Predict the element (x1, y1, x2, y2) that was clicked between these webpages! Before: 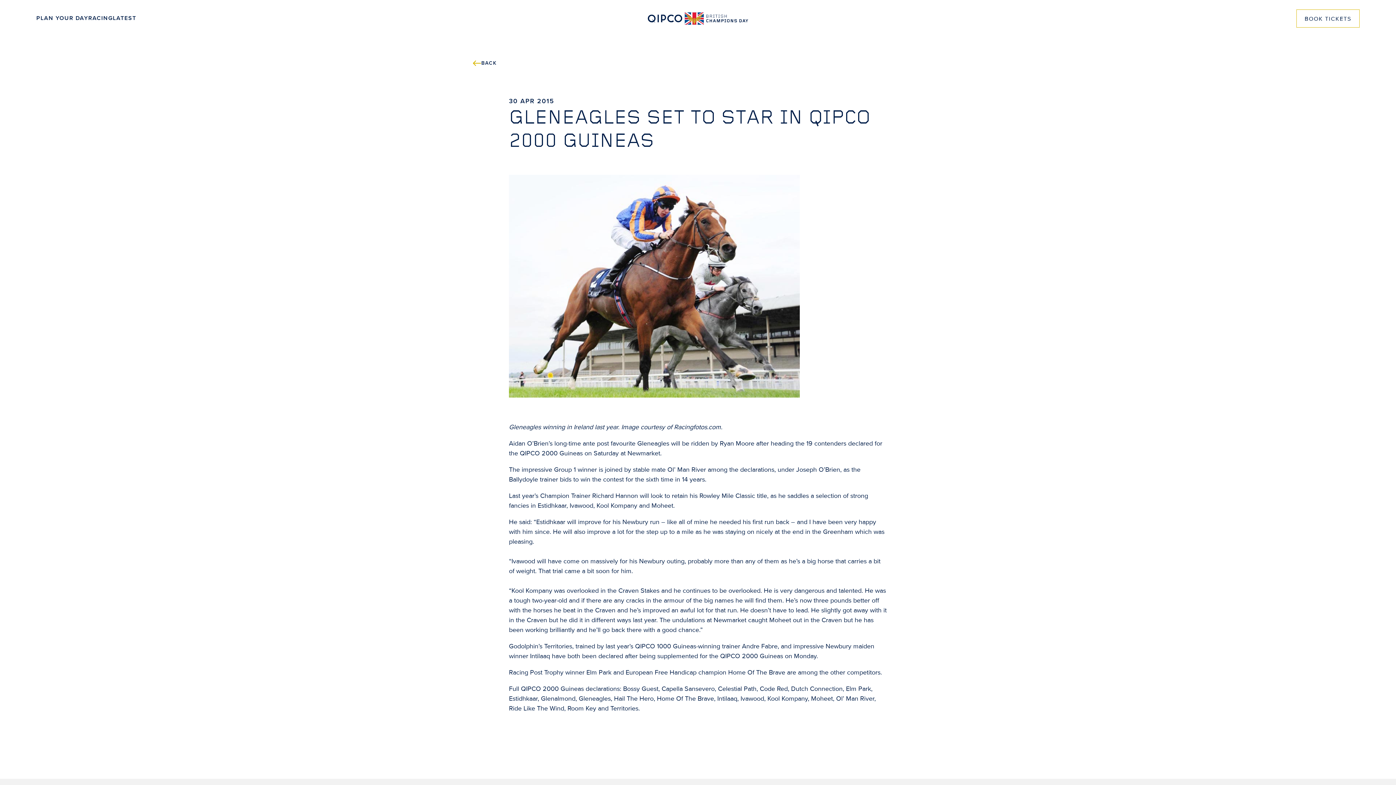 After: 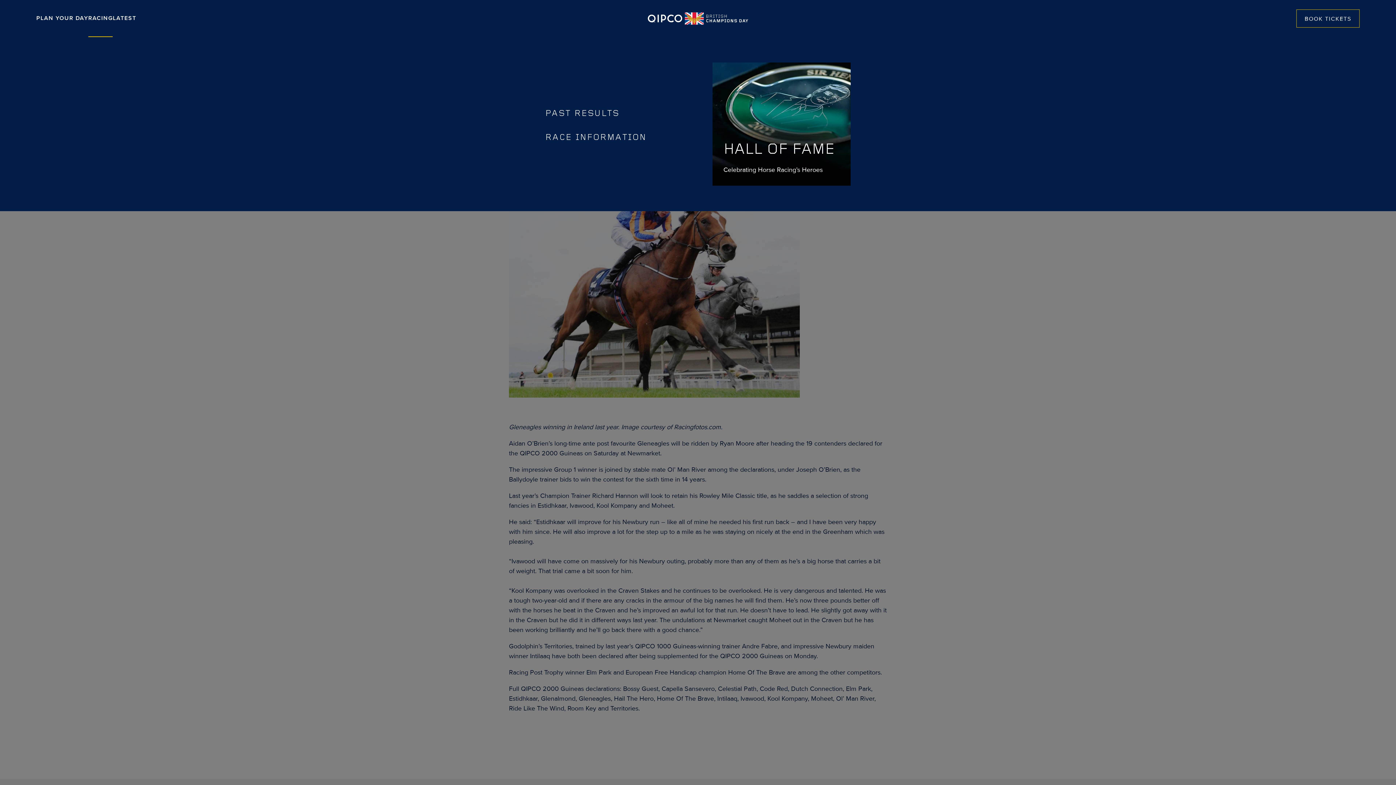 Action: label: RACING bbox: (88, 0, 112, 36)